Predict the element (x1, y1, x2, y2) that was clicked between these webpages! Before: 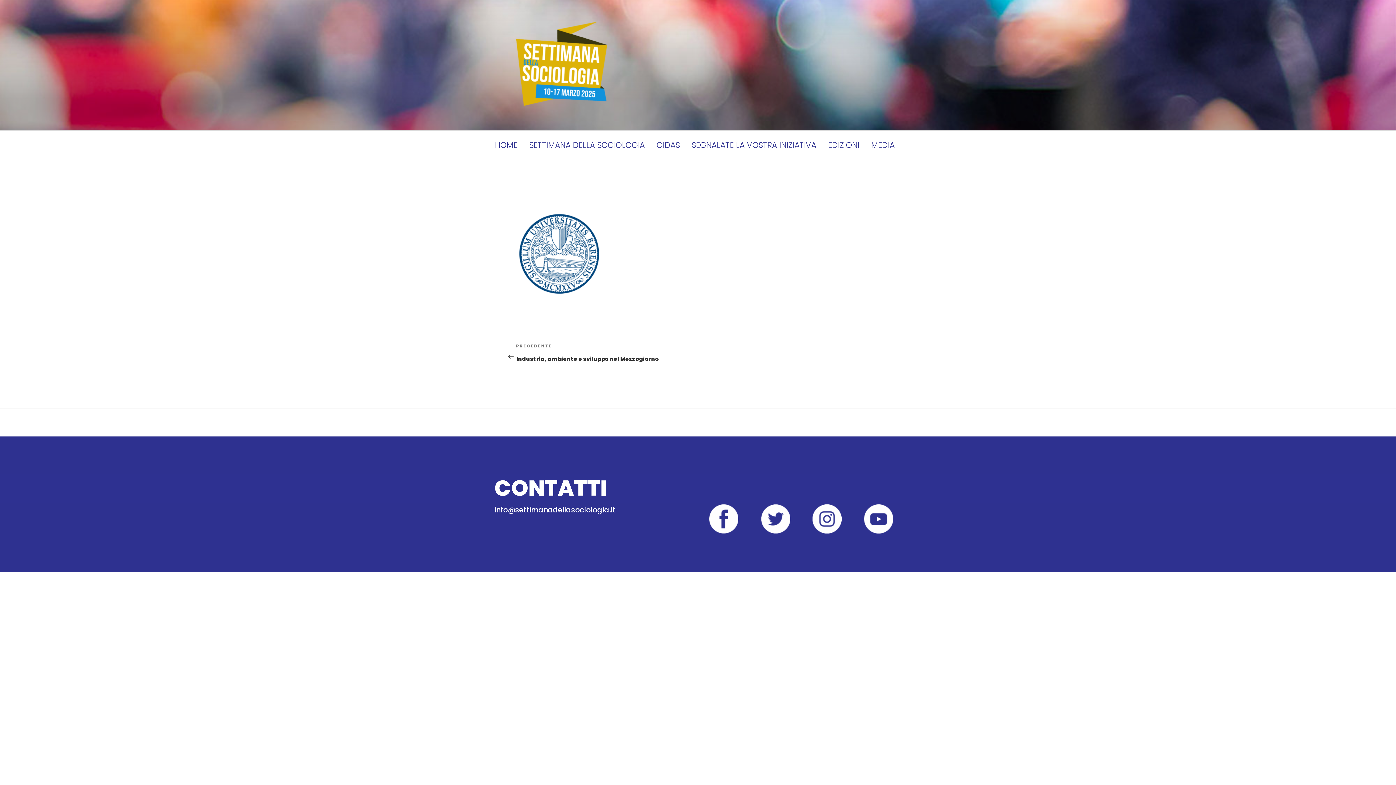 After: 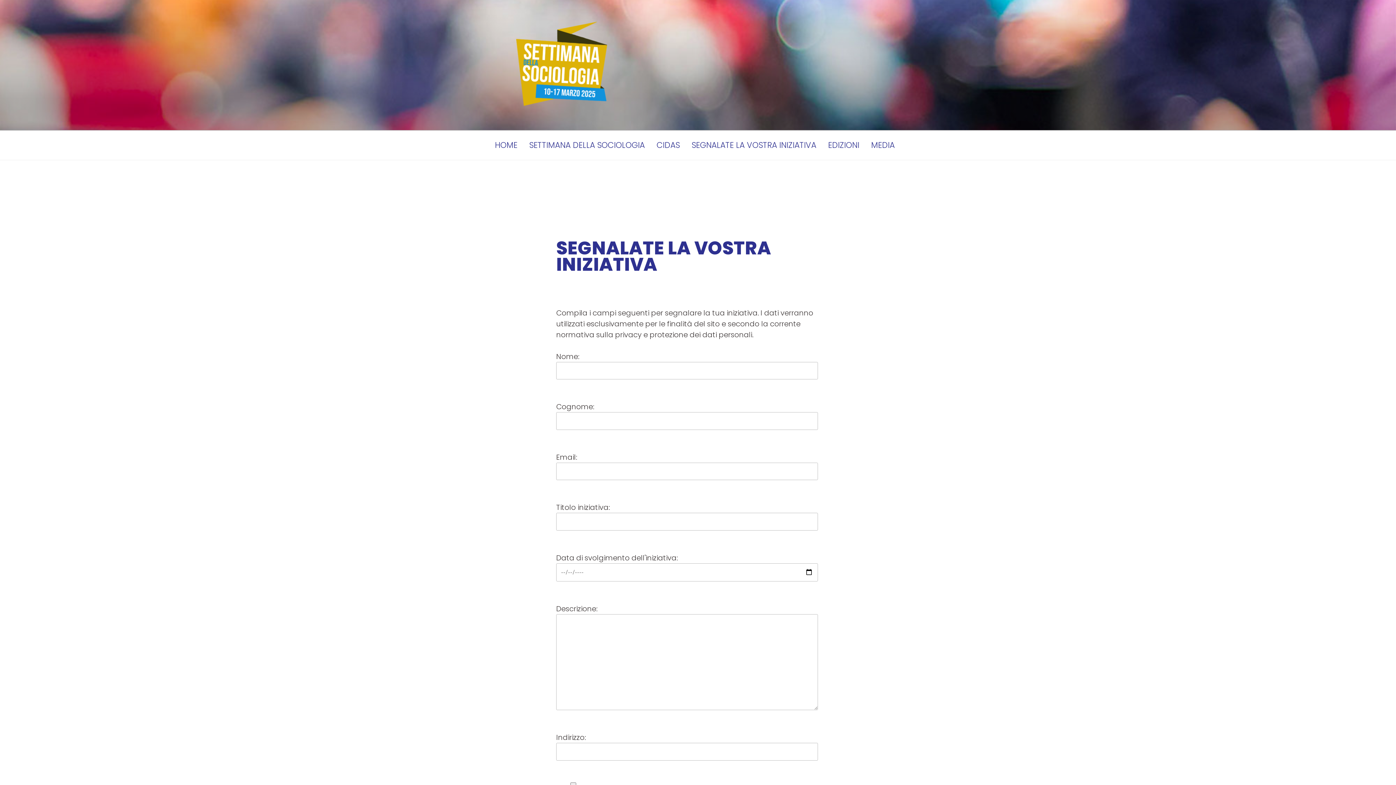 Action: label: SEGNALATE LA VOSTRA INIZIATIVA bbox: (687, 135, 820, 155)